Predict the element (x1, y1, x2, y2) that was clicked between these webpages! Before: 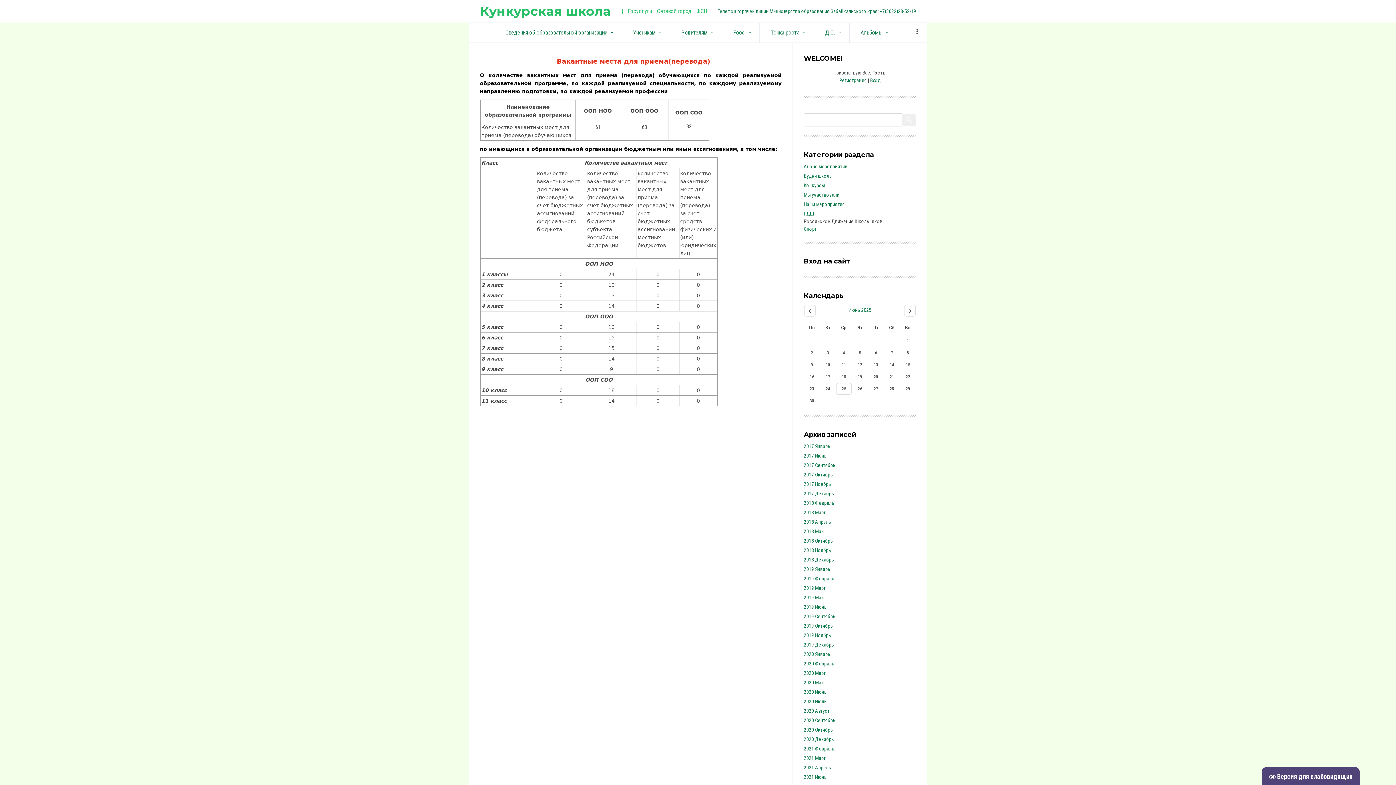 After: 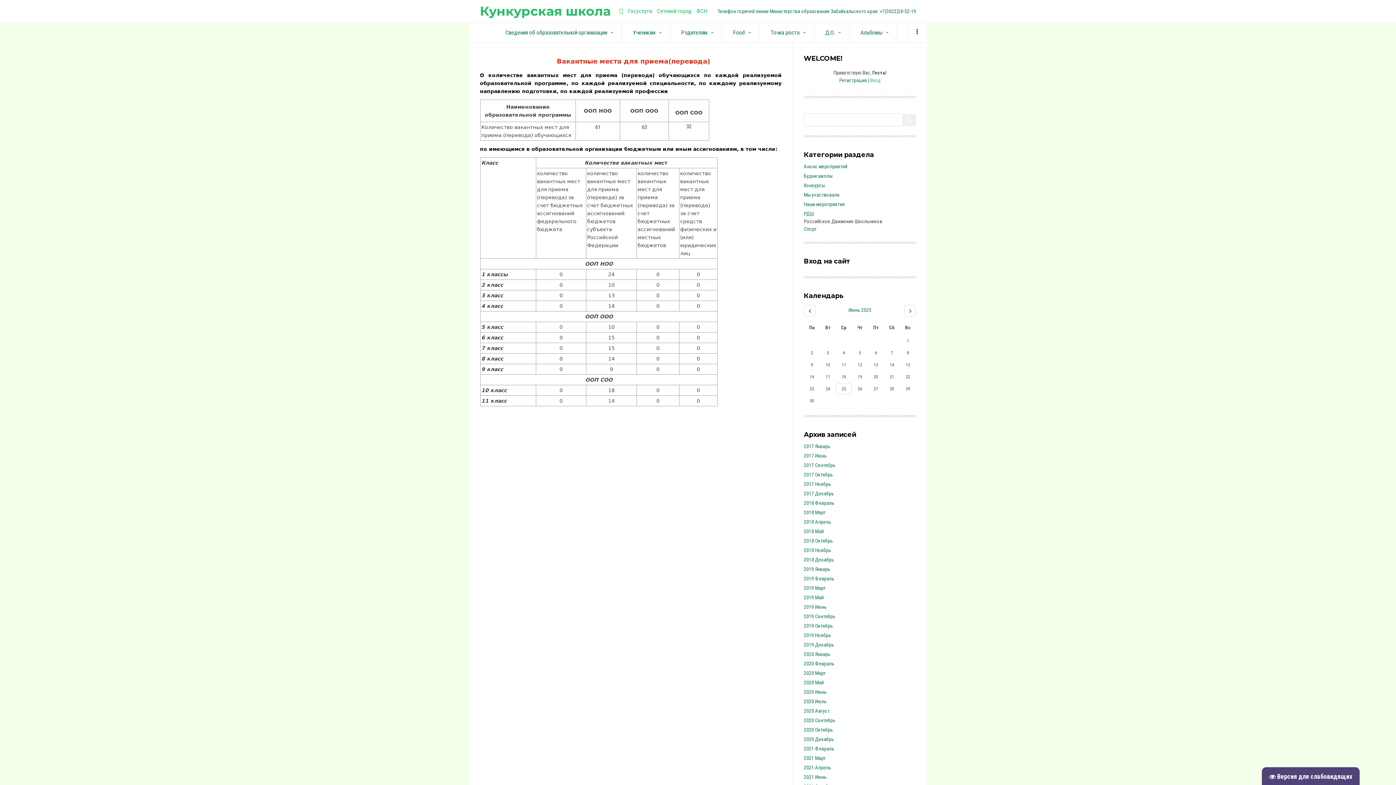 Action: label: Вход bbox: (870, 77, 880, 83)